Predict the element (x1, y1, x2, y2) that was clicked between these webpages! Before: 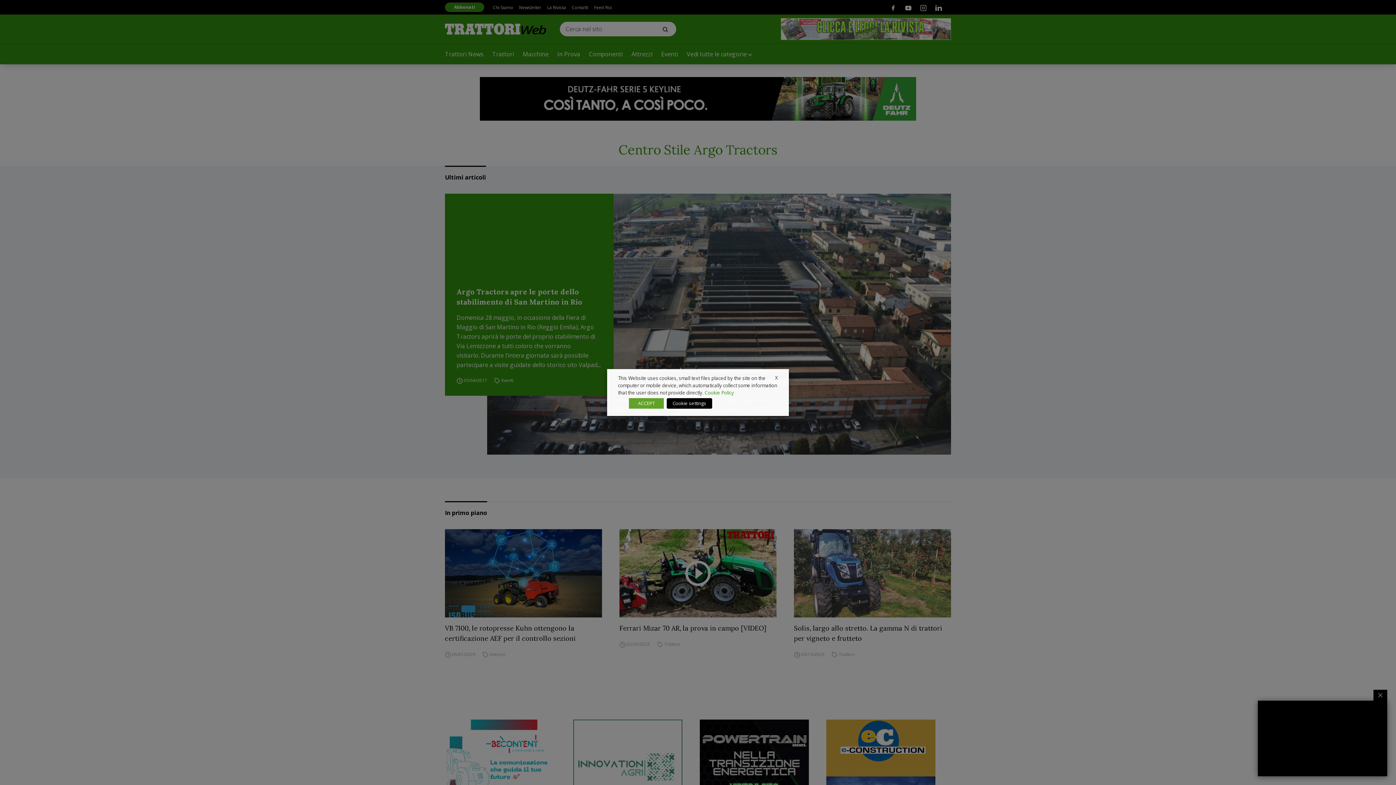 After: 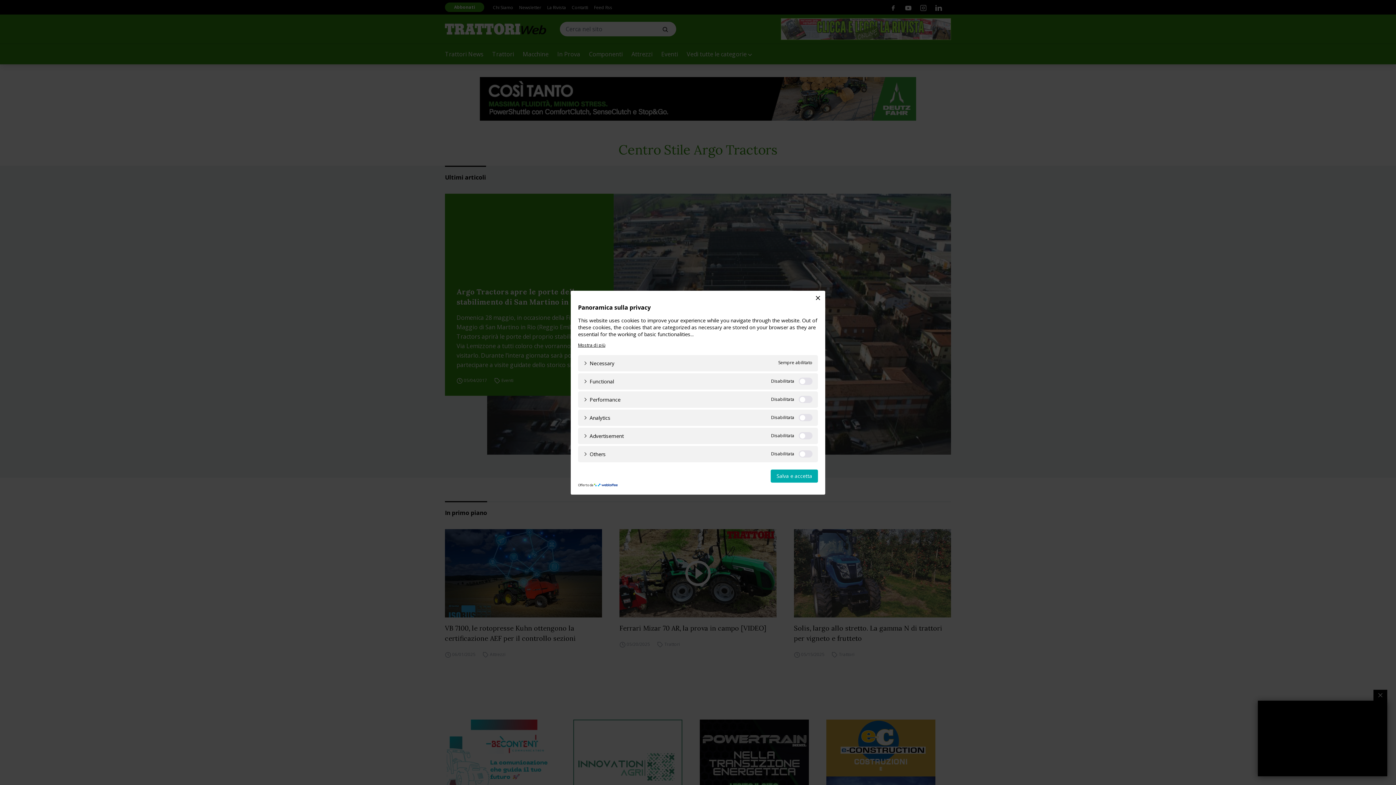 Action: label: Cookie settings bbox: (666, 398, 712, 409)